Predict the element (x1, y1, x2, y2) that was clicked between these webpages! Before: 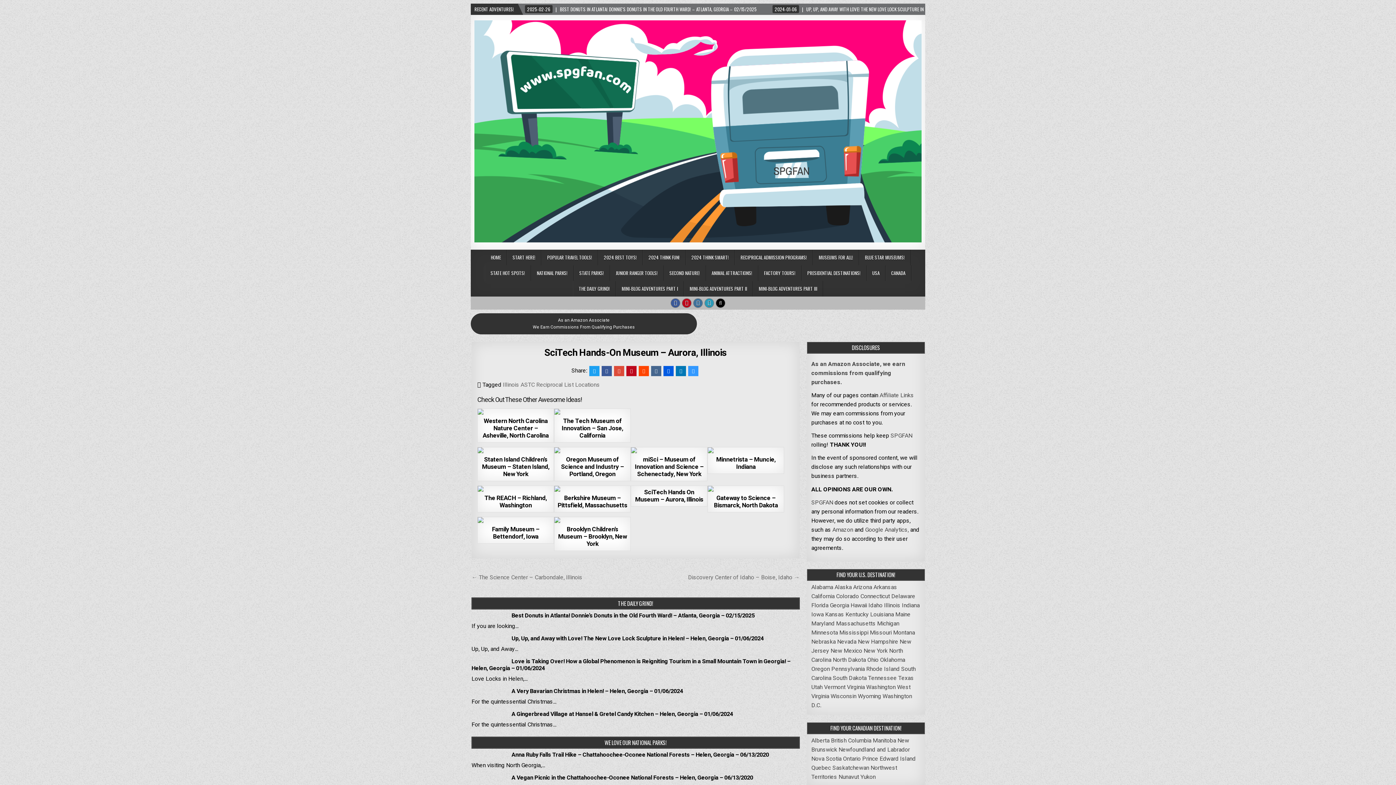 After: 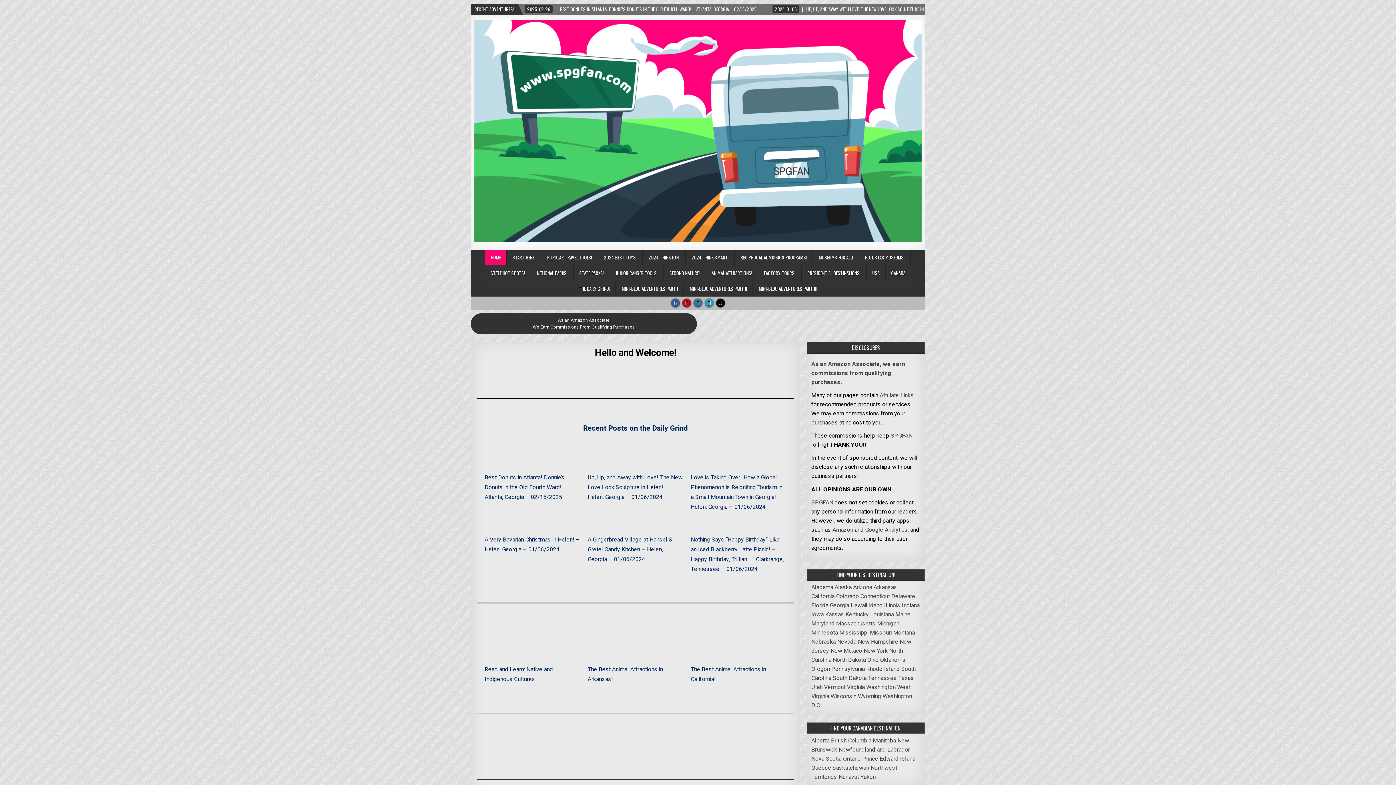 Action: bbox: (474, 20, 921, 242)